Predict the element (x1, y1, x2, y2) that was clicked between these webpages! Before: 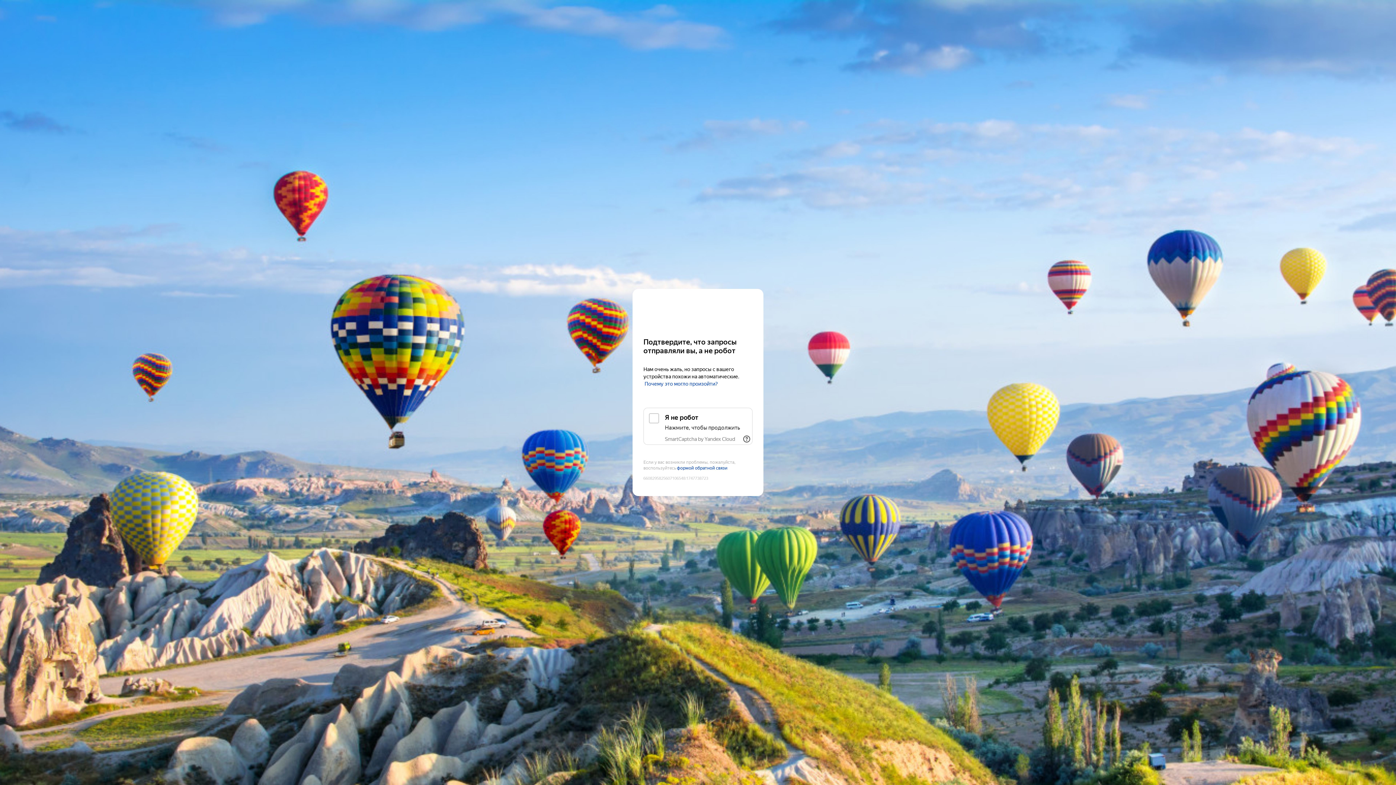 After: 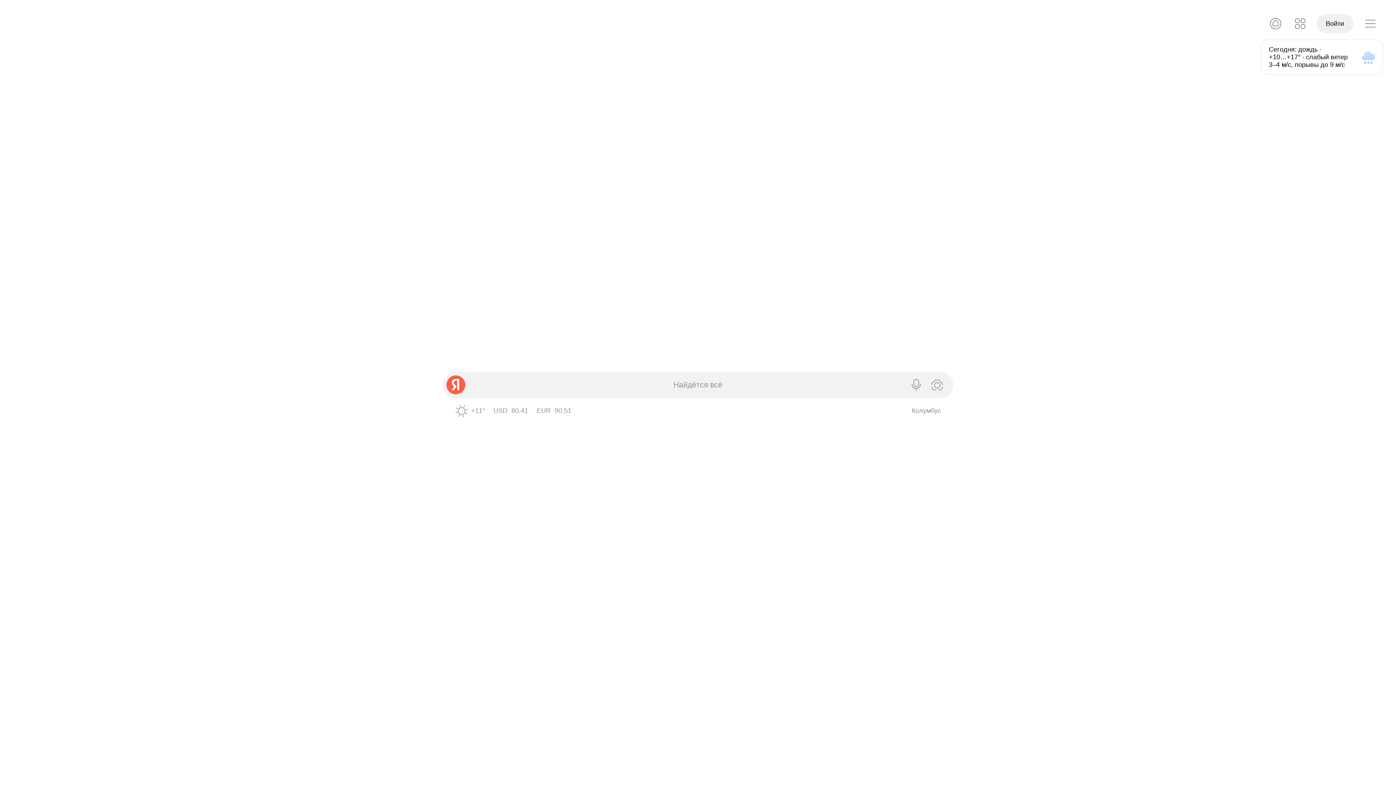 Action: bbox: (643, 303, 752, 316) label: Yandex